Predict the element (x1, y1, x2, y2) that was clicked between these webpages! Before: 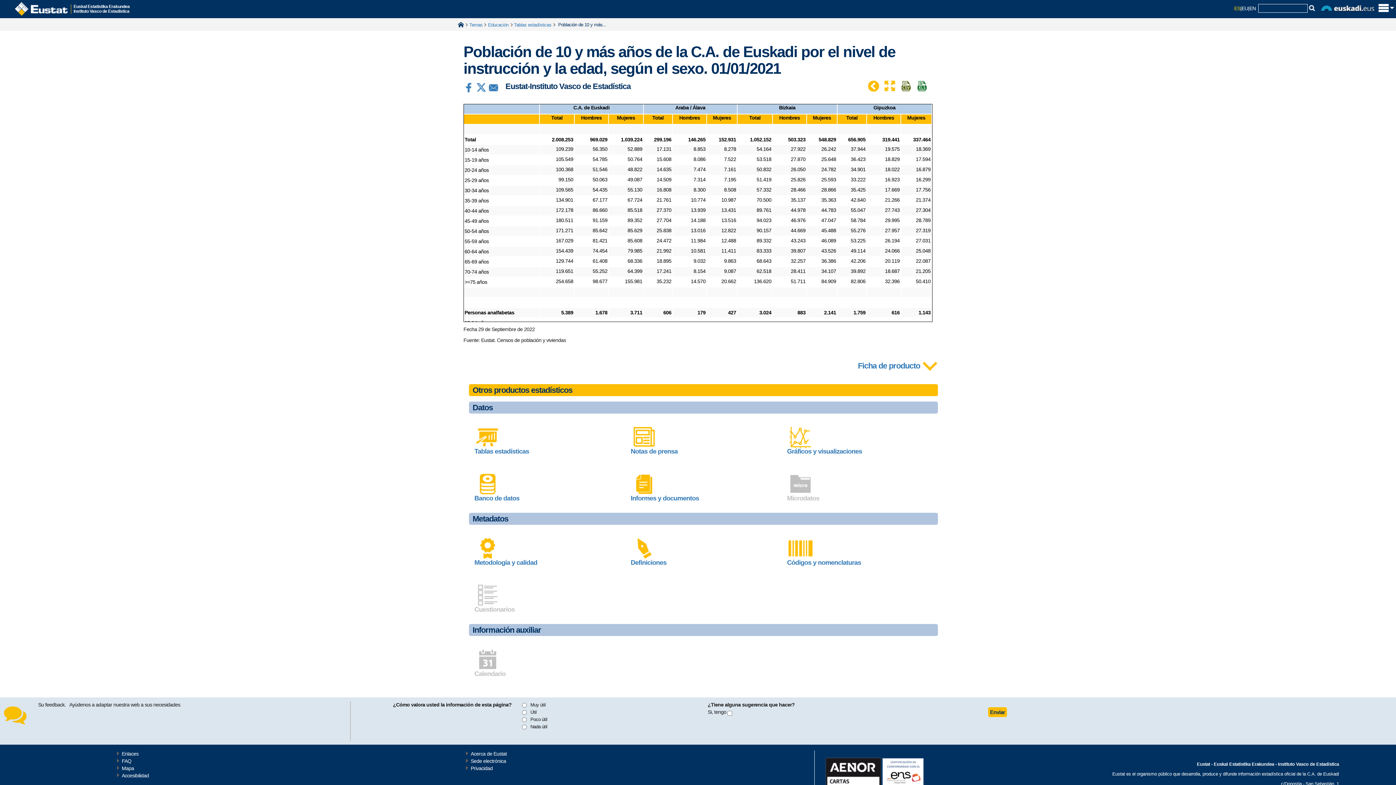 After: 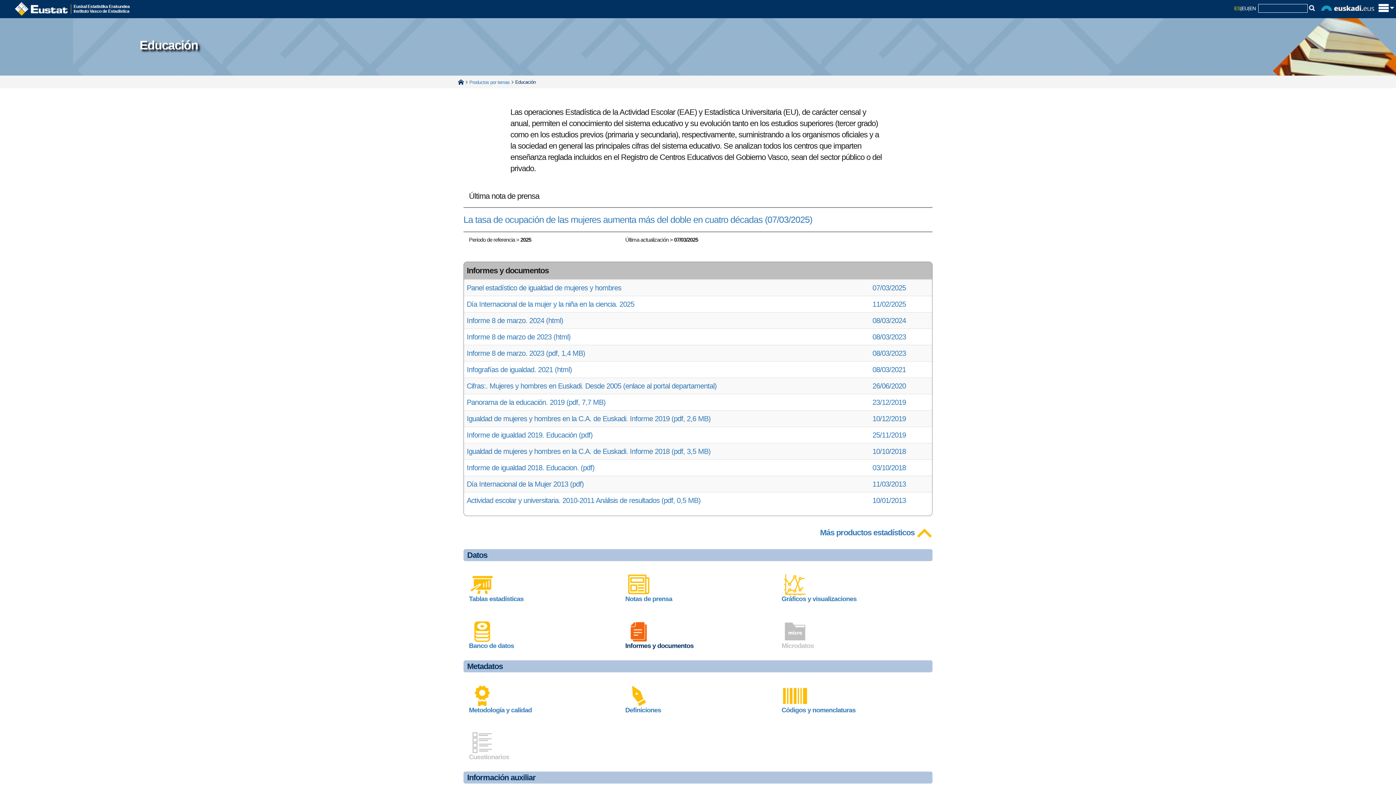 Action: bbox: (630, 481, 657, 486)